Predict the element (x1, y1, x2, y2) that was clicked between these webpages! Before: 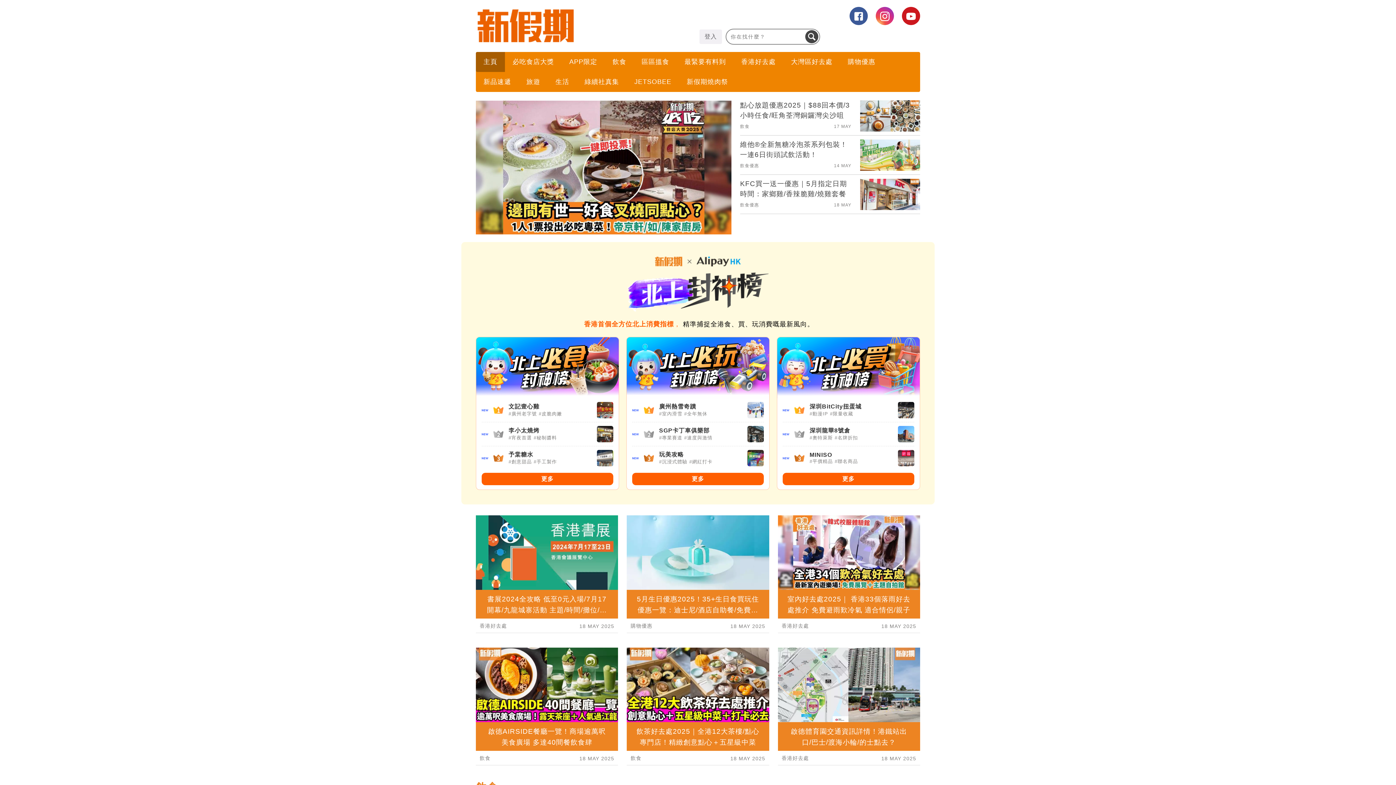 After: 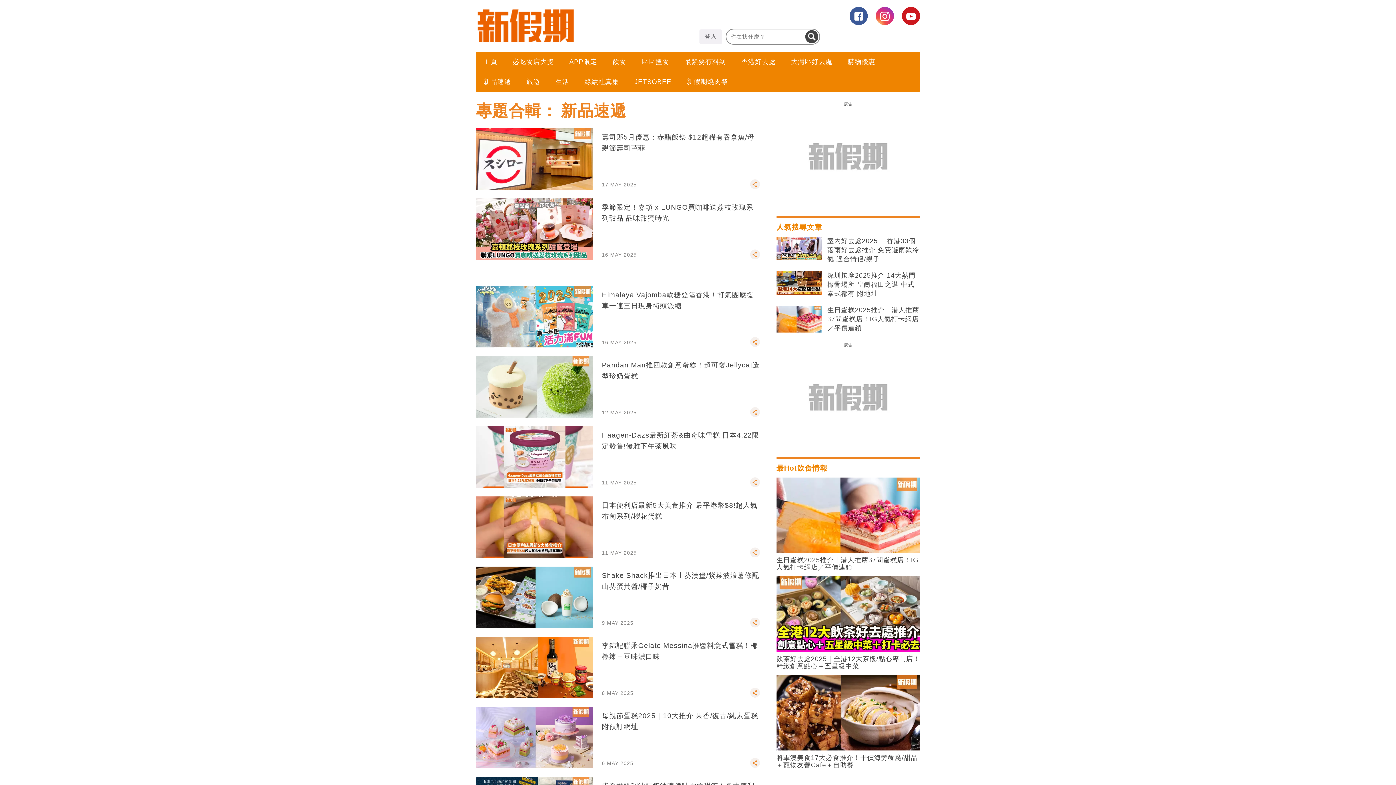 Action: label: 新品速遞 bbox: (476, 73, 518, 90)